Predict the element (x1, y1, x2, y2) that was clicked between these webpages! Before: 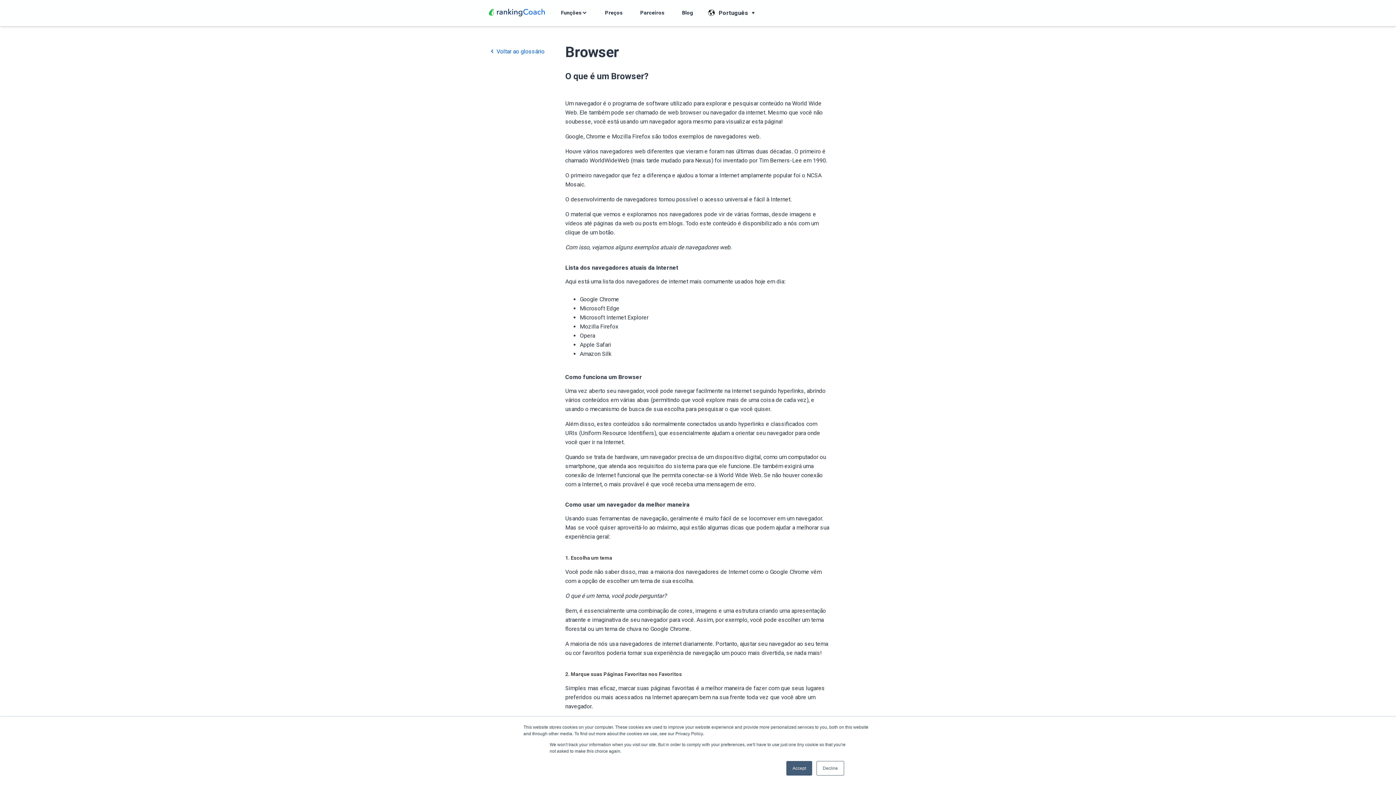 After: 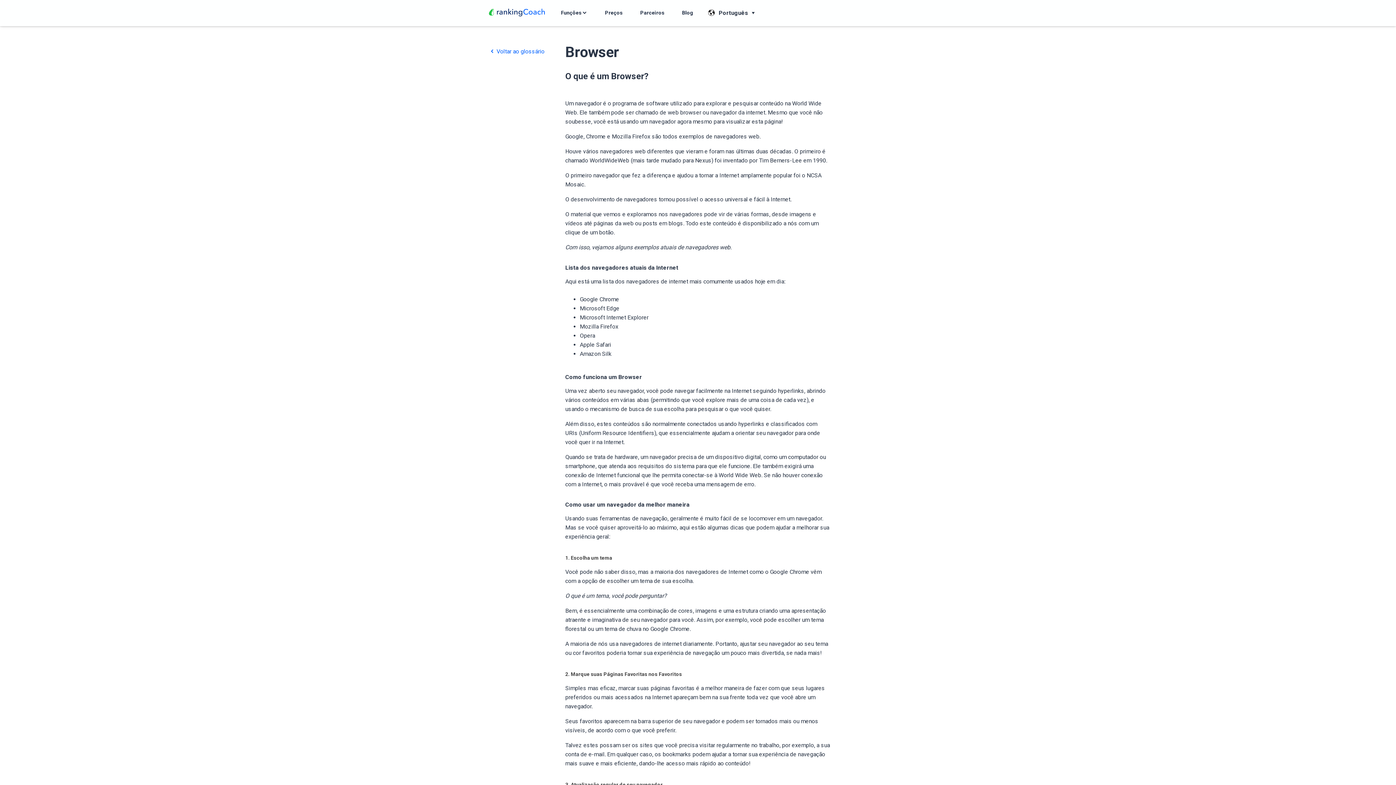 Action: bbox: (786, 761, 812, 776) label: Accept